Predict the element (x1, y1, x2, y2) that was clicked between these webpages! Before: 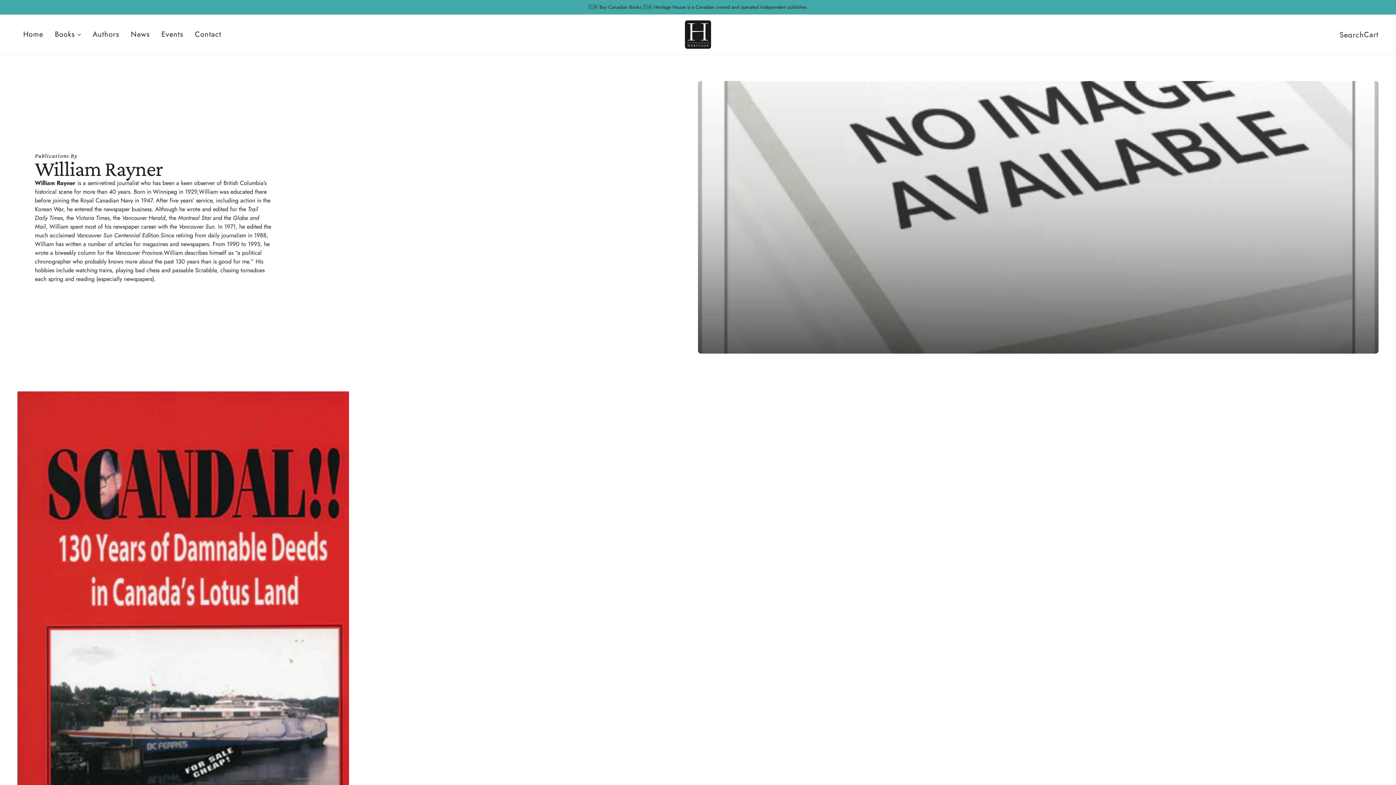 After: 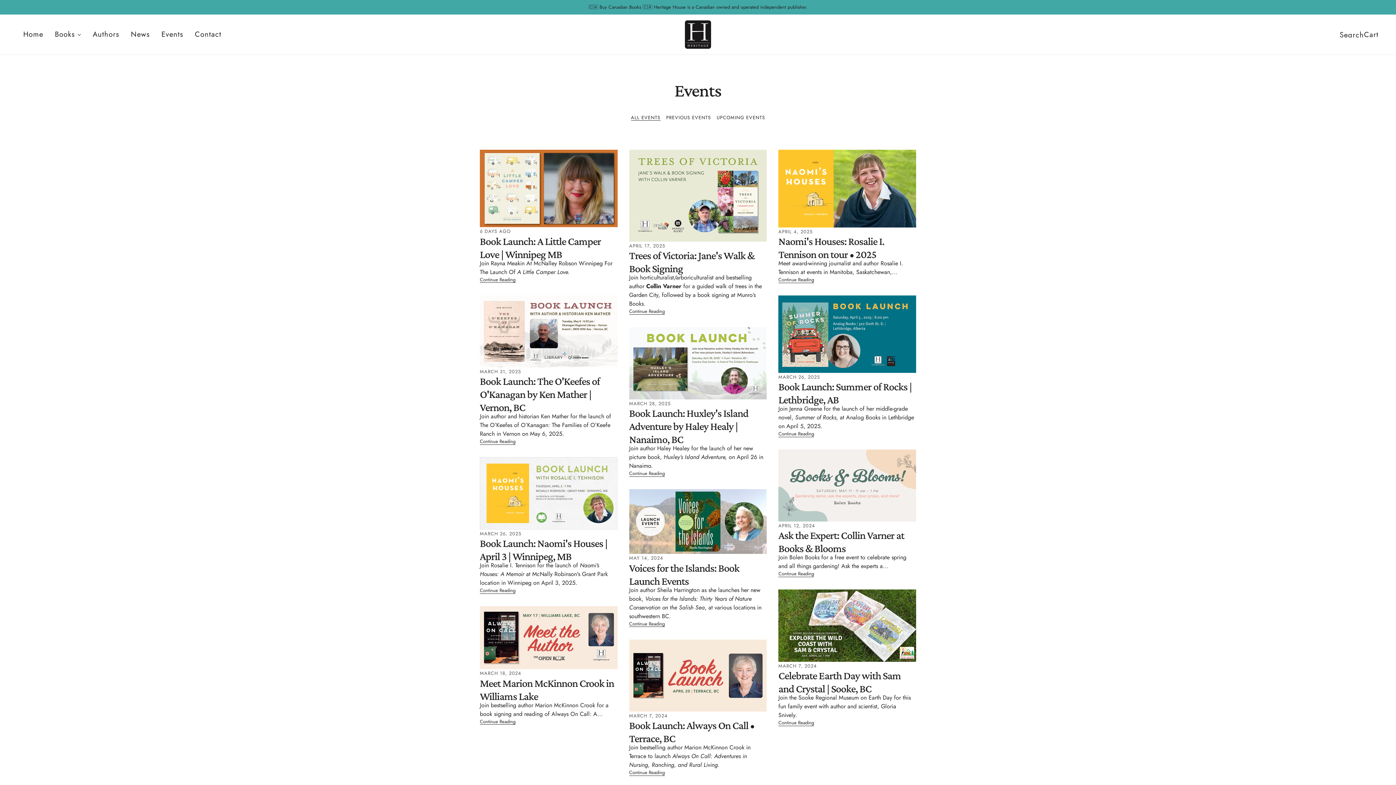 Action: bbox: (155, 25, 189, 43) label: Events